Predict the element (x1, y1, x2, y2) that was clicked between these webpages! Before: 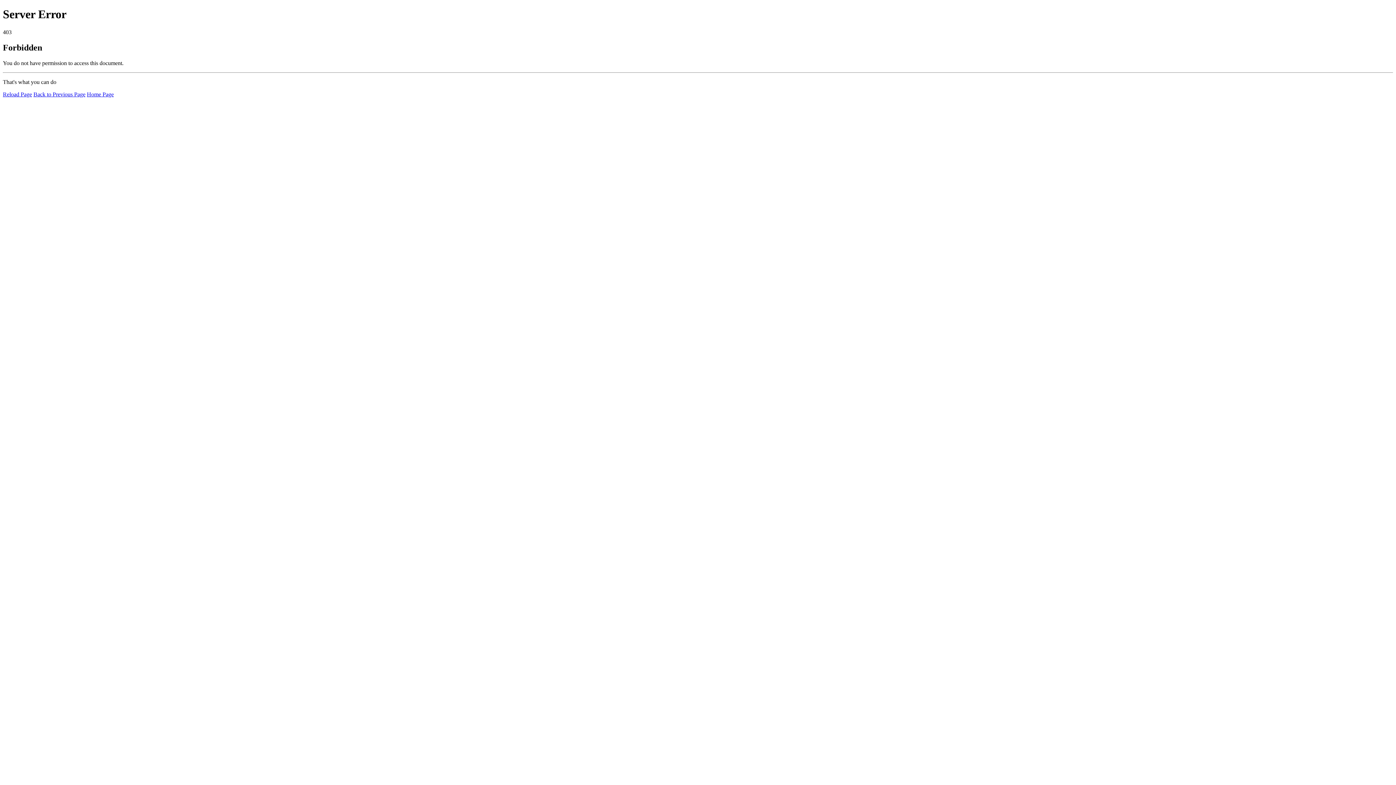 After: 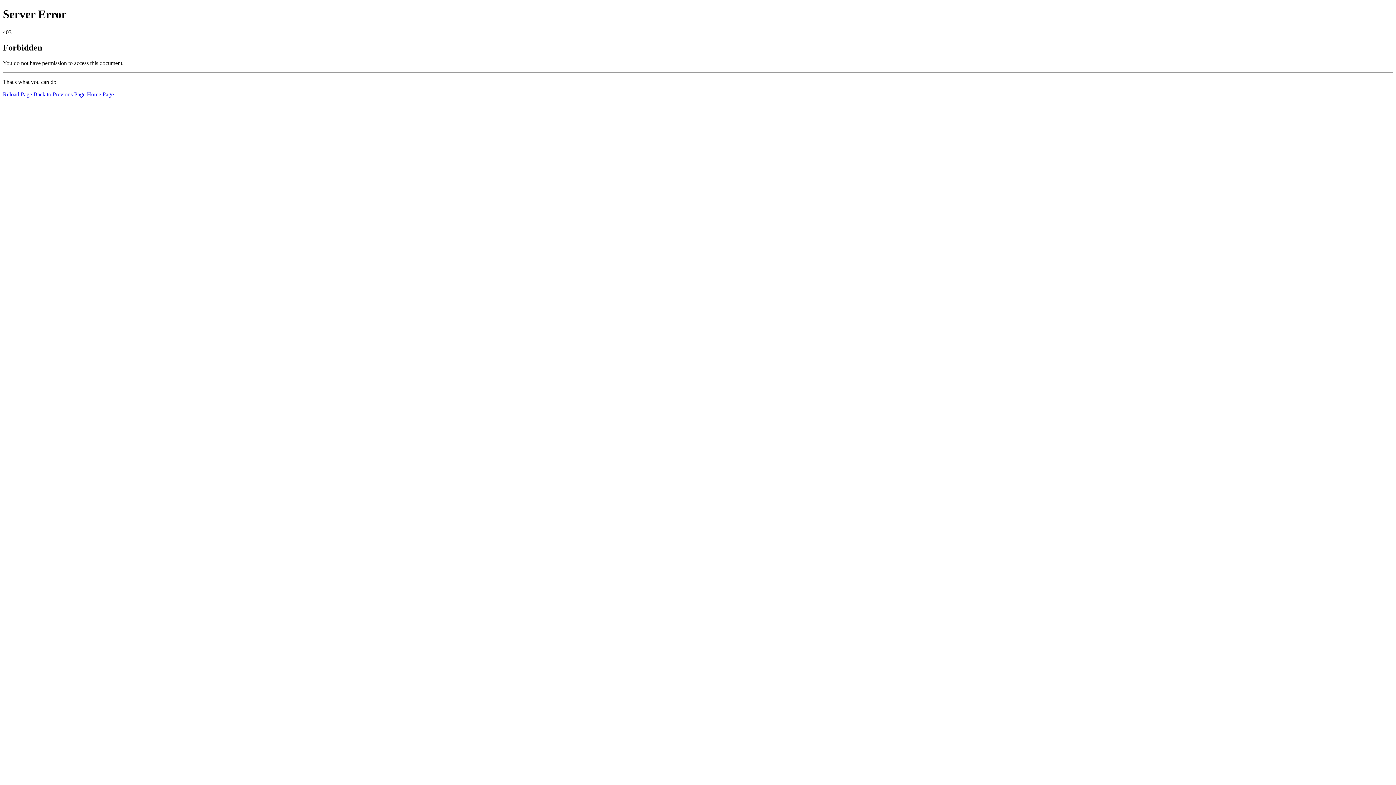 Action: bbox: (2, 91, 32, 97) label: Reload Page